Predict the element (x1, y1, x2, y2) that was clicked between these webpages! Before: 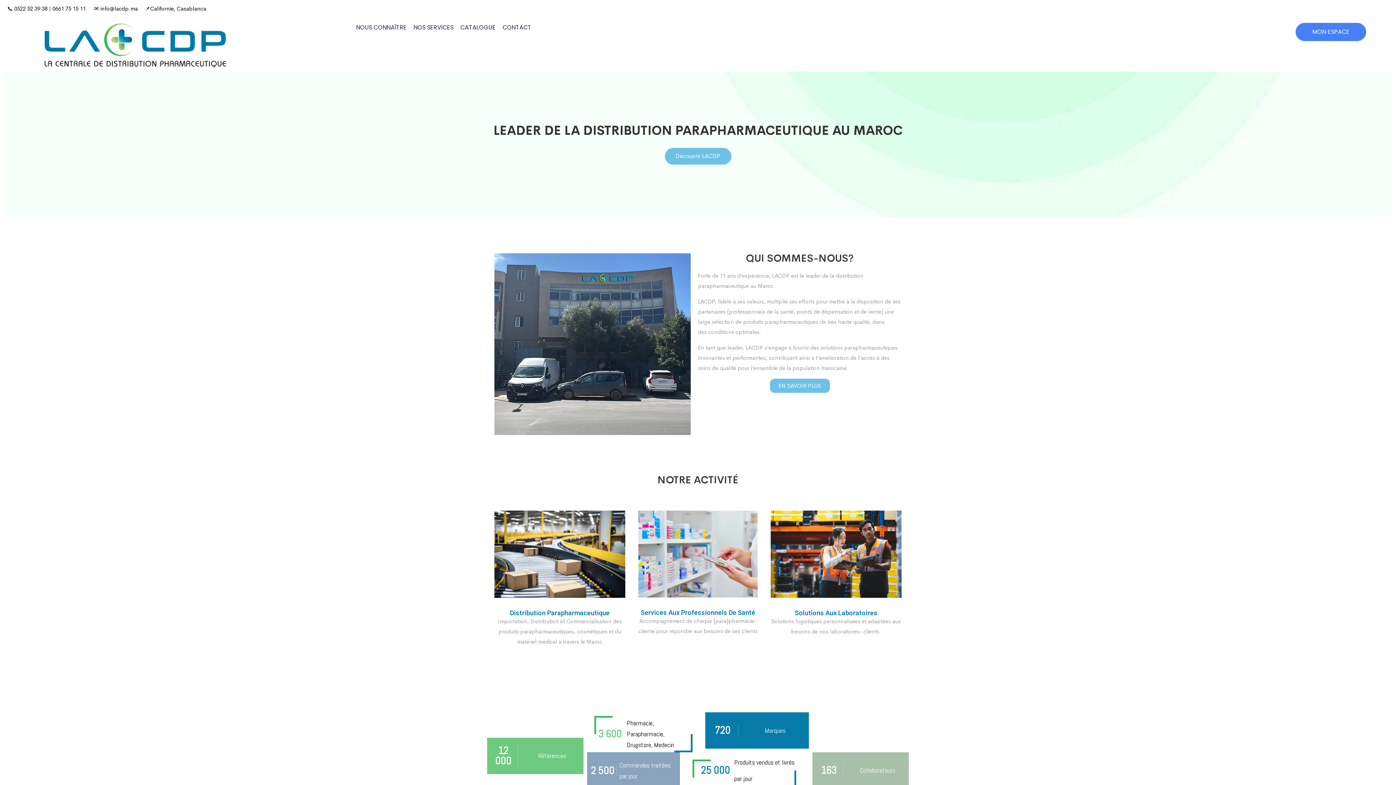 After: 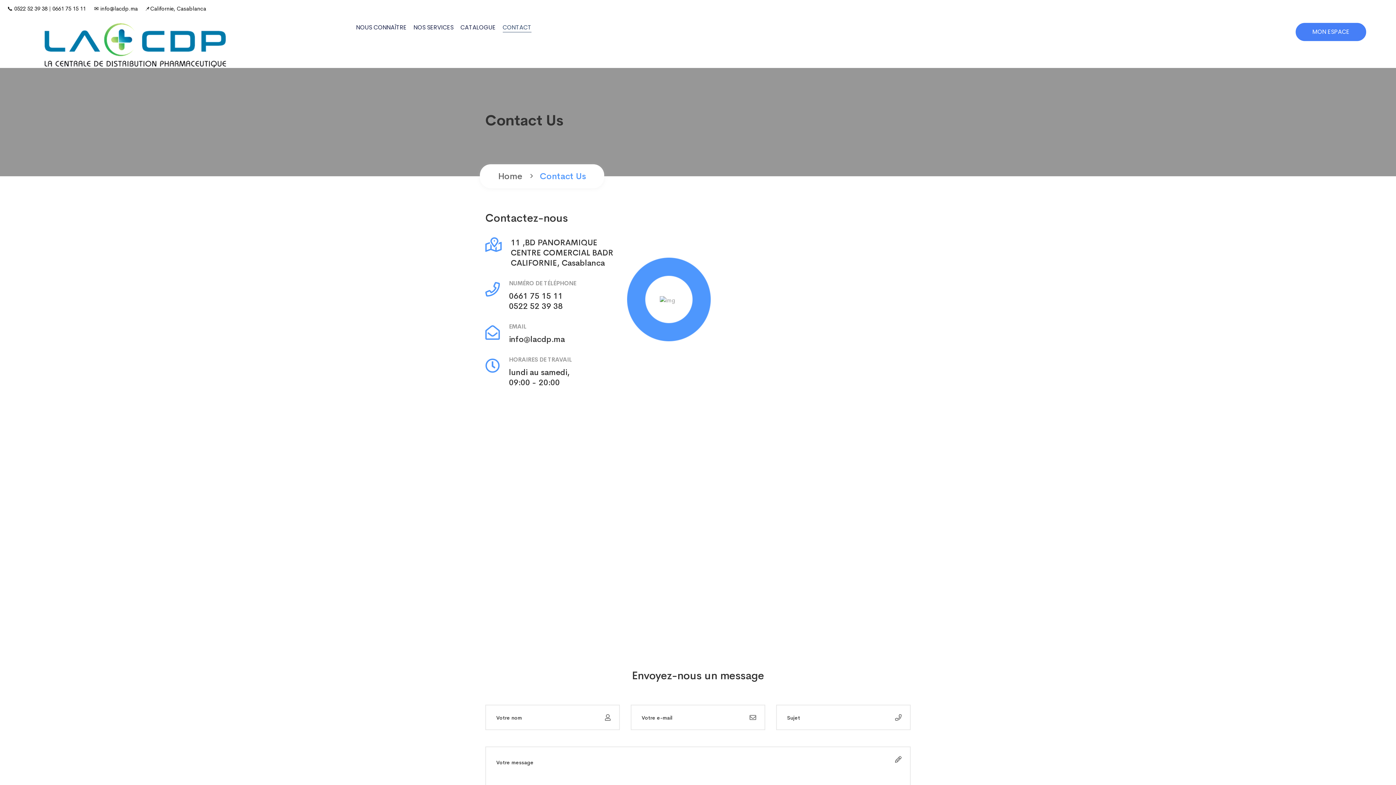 Action: label: CONTACT bbox: (502, 22, 531, 32)